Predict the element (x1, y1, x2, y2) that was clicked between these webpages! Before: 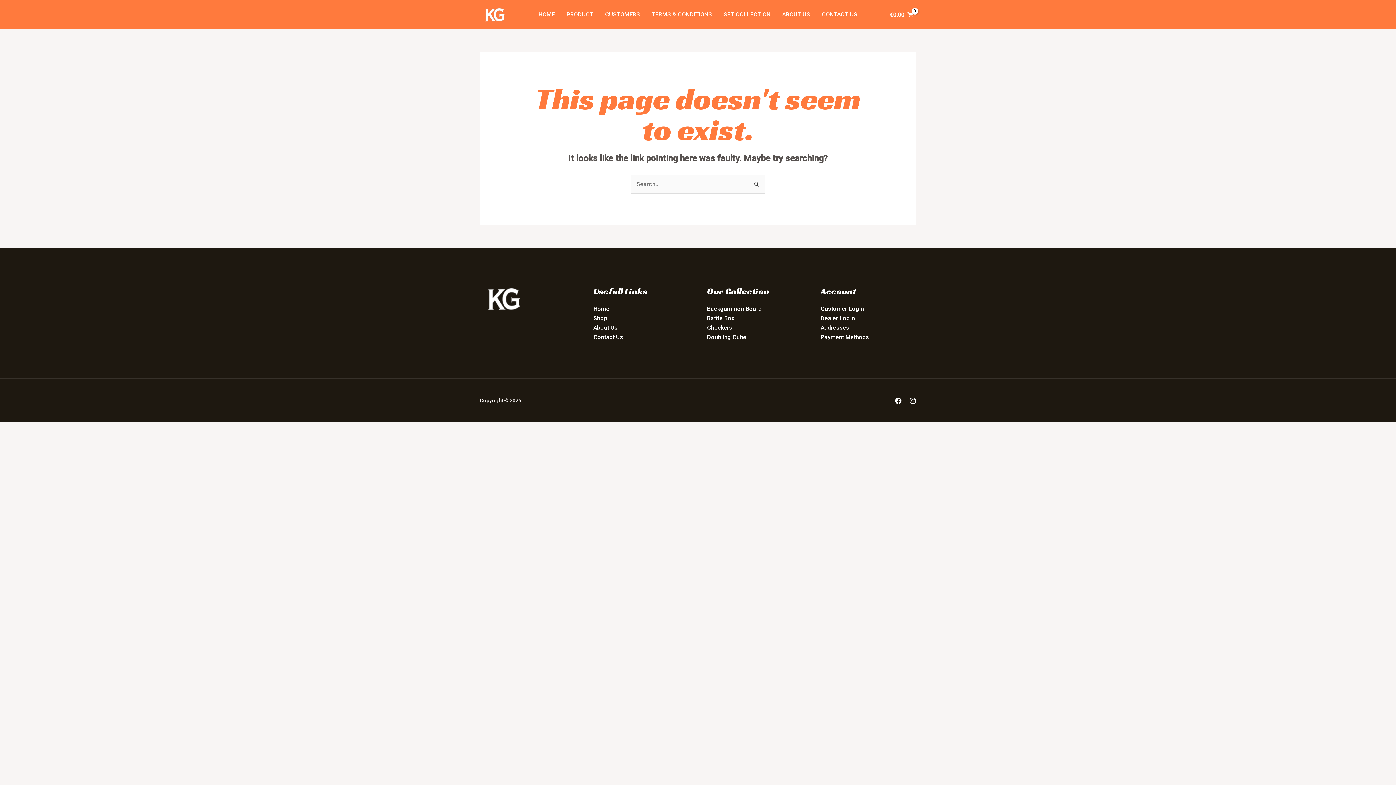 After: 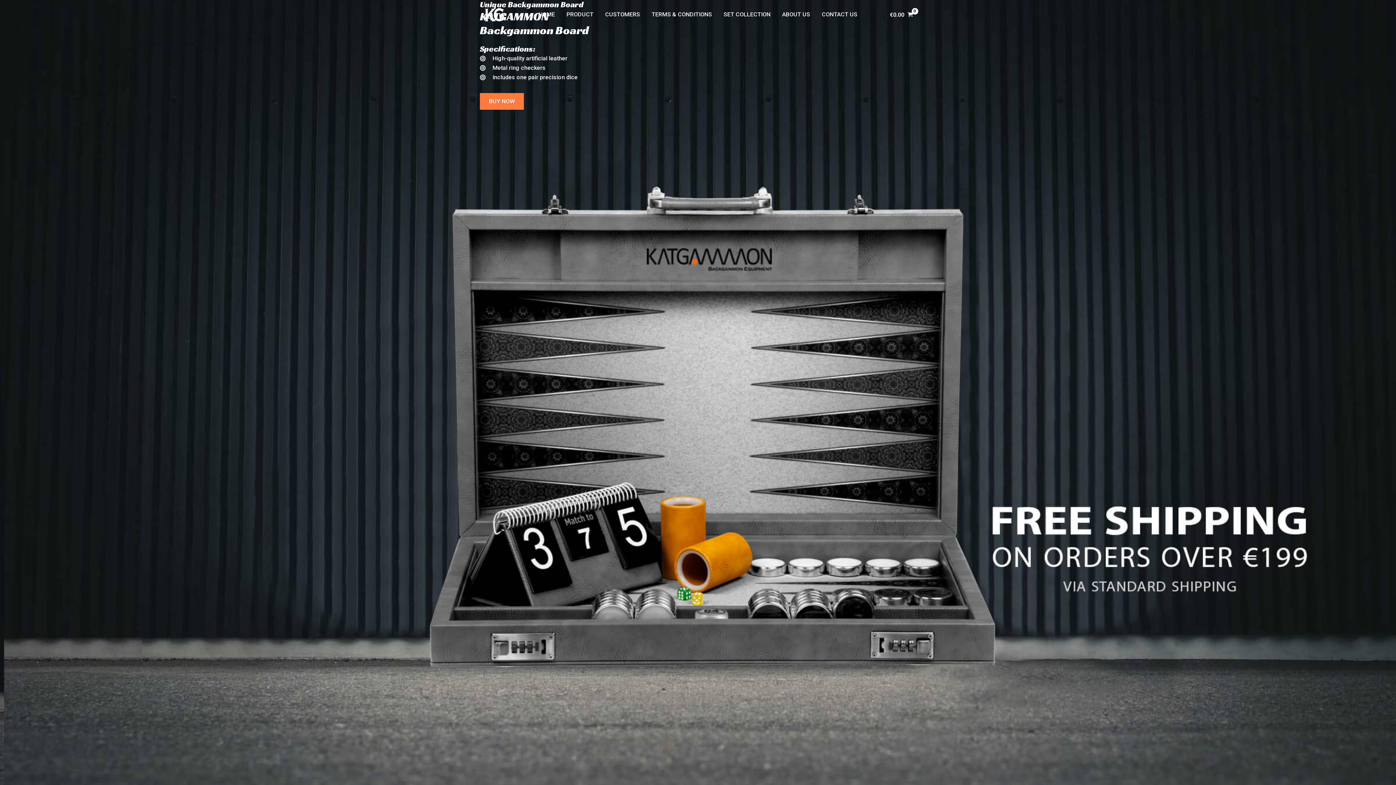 Action: bbox: (532, 1, 560, 27) label: HOME